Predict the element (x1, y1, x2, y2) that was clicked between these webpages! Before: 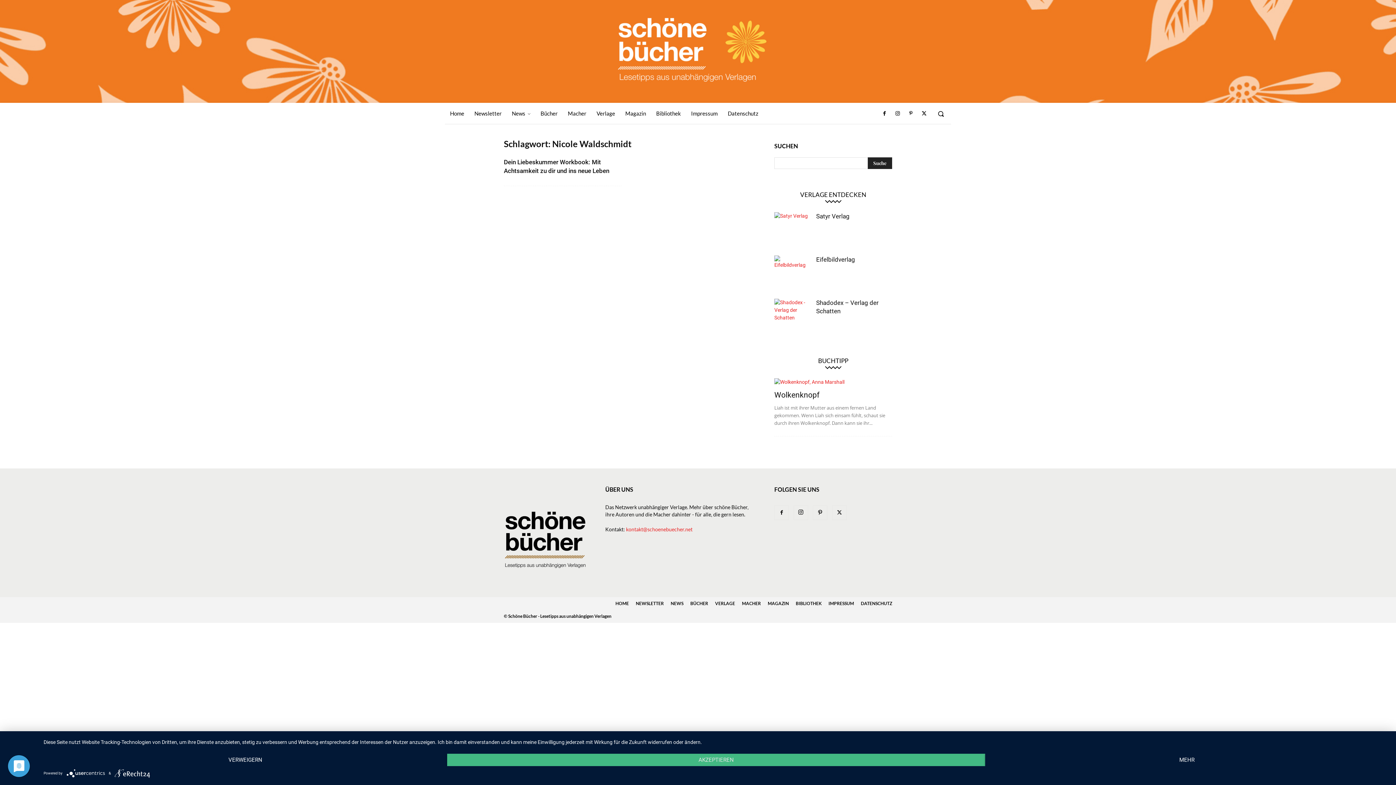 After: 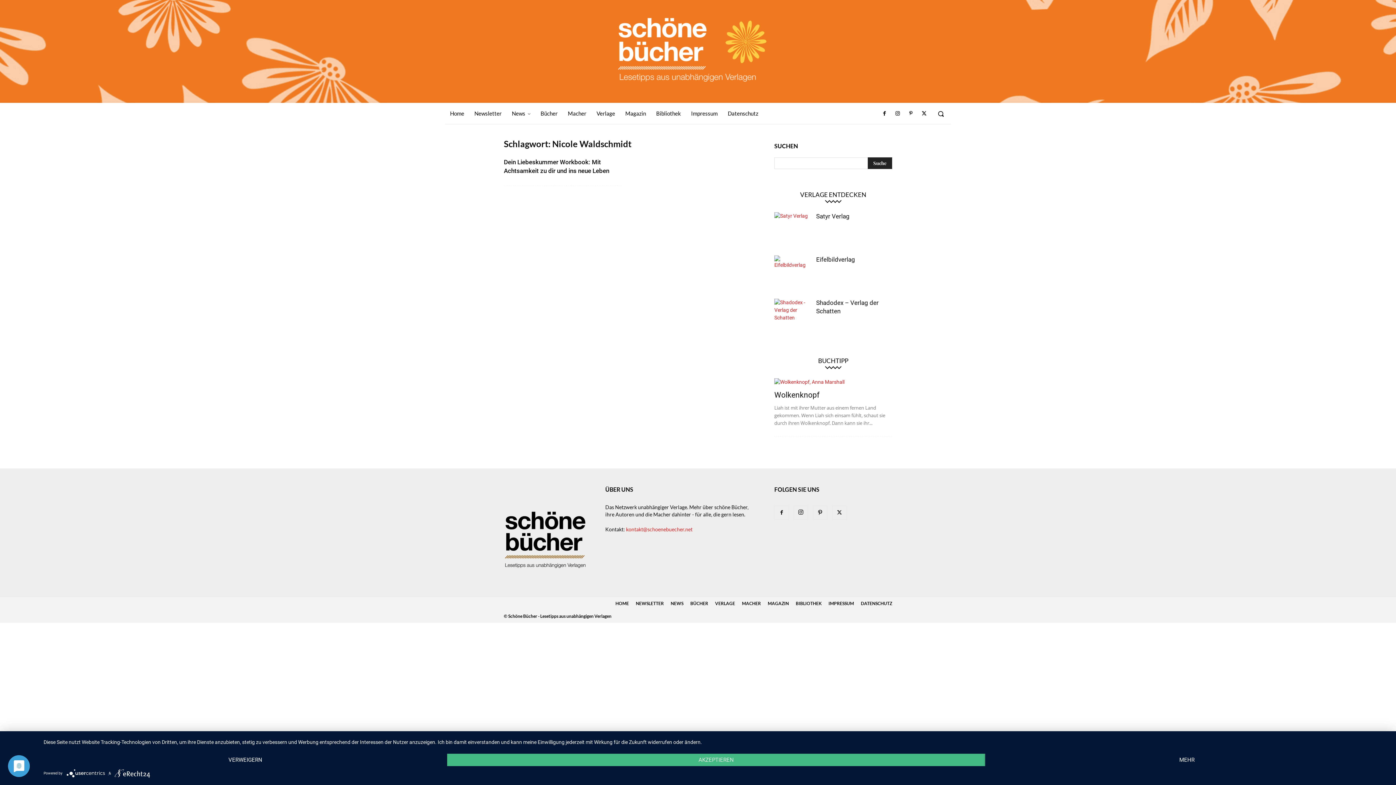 Action: label:   bbox: (66, 771, 108, 775)